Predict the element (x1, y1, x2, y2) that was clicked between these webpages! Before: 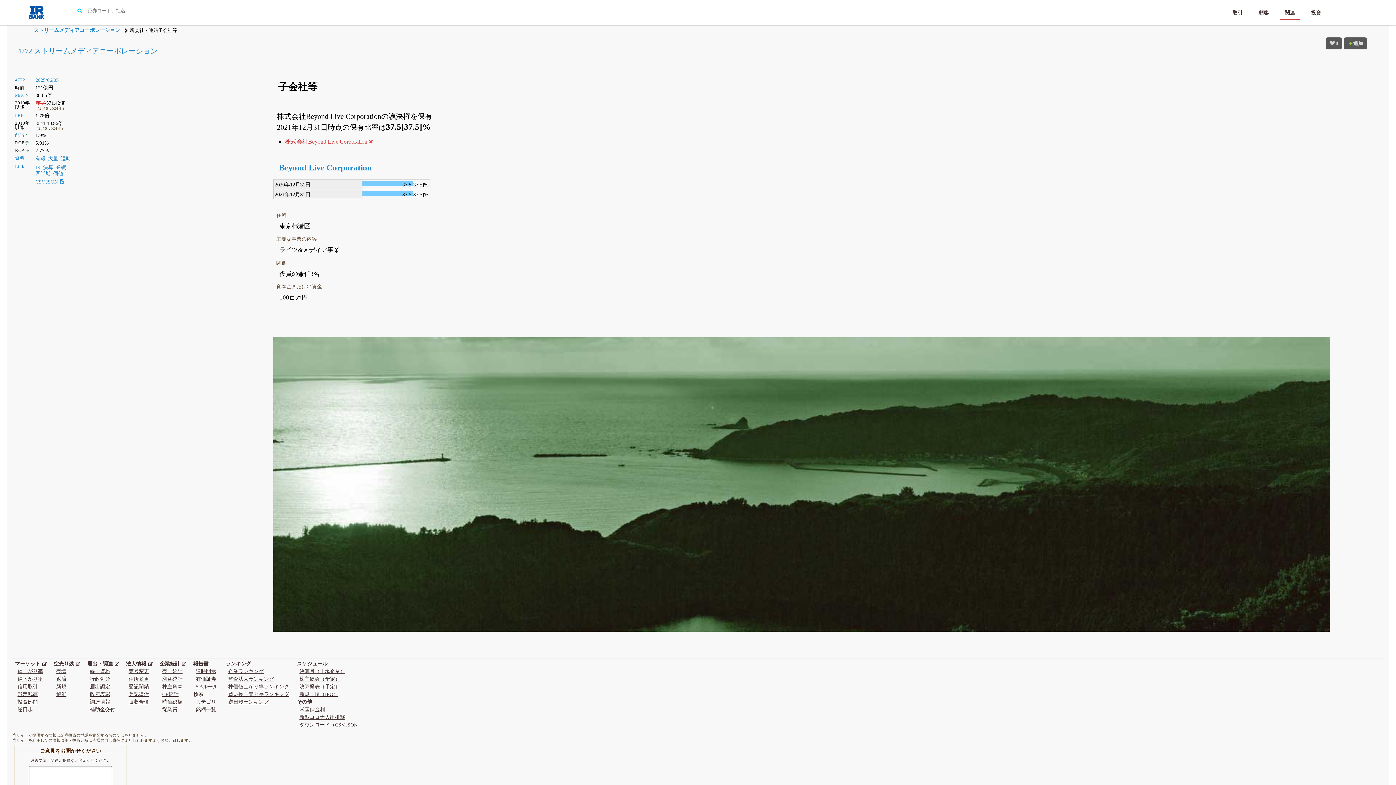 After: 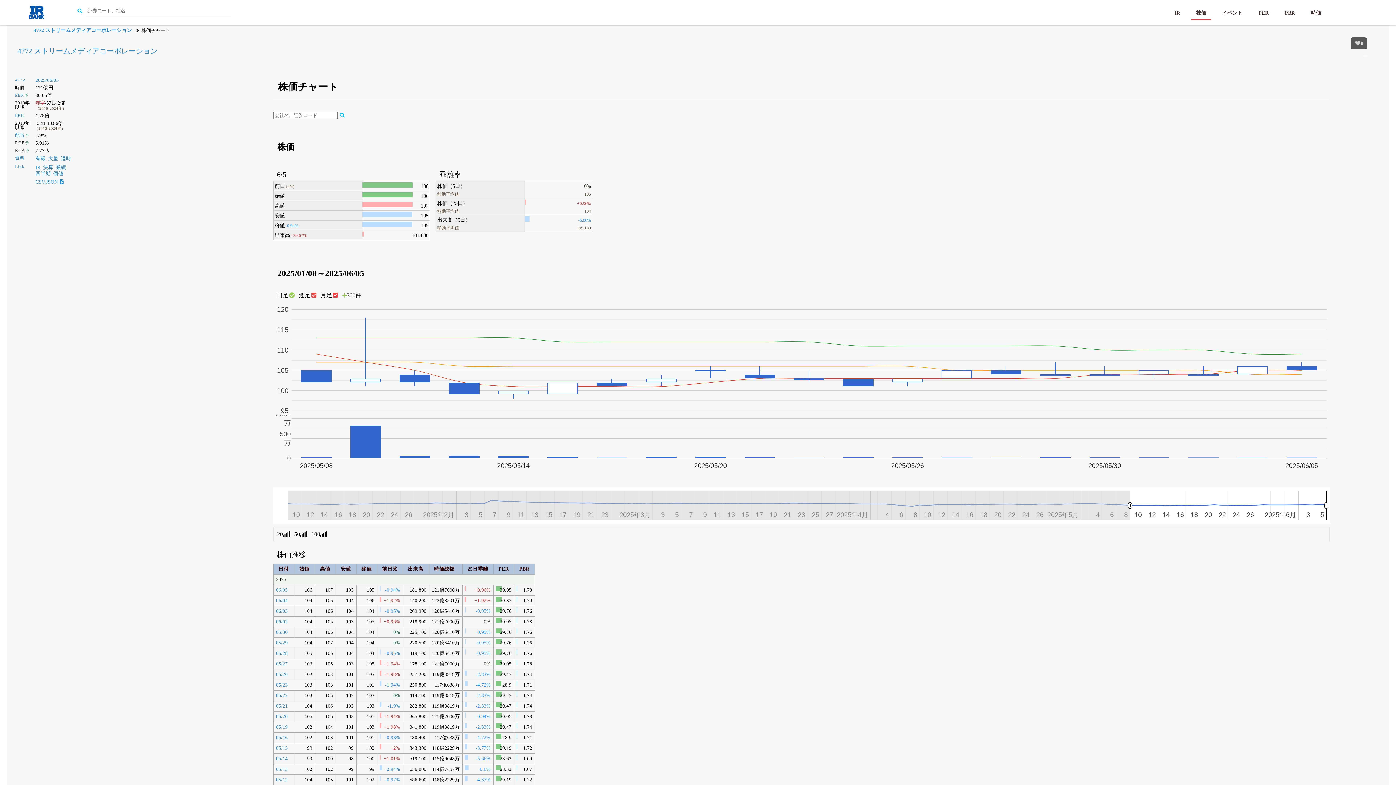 Action: bbox: (35, 77, 58, 82) label: 2025/06/05